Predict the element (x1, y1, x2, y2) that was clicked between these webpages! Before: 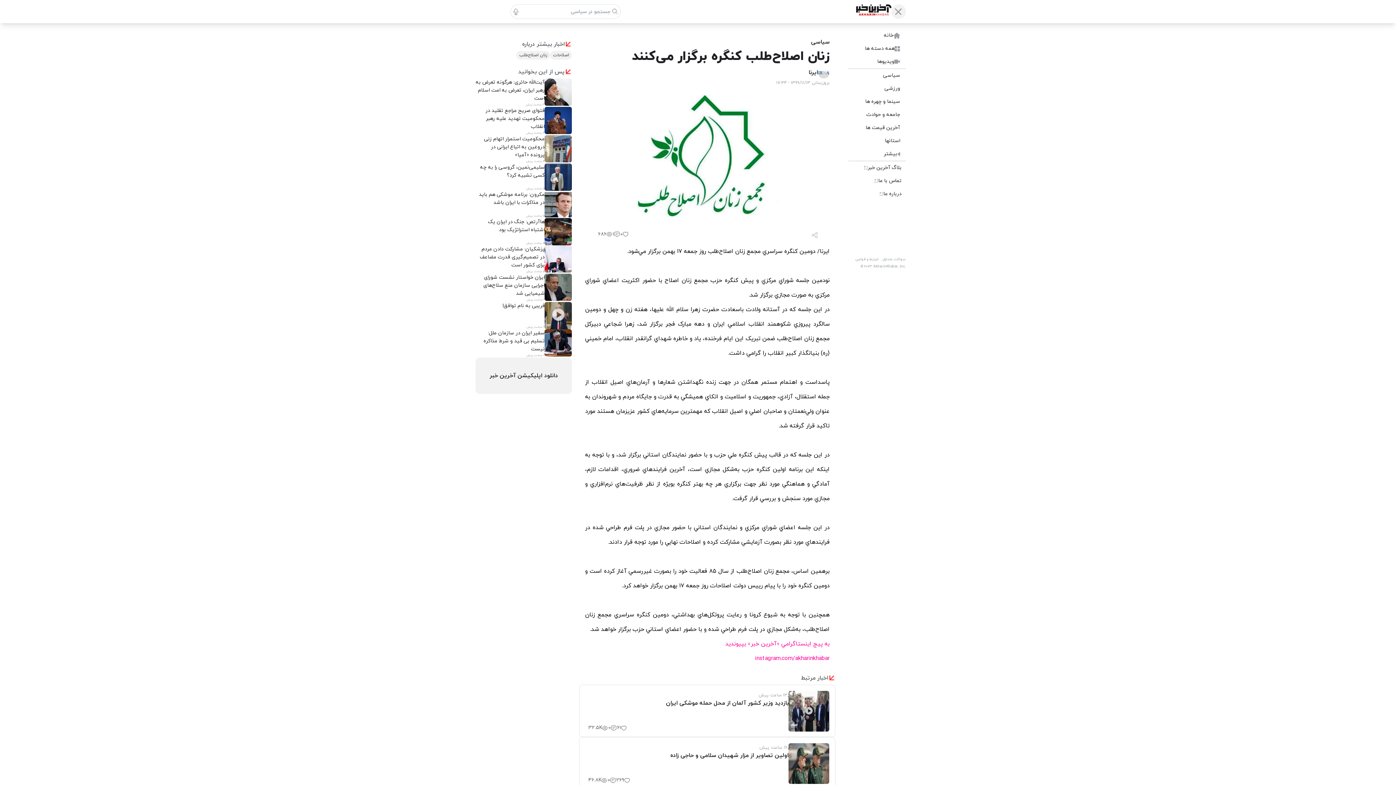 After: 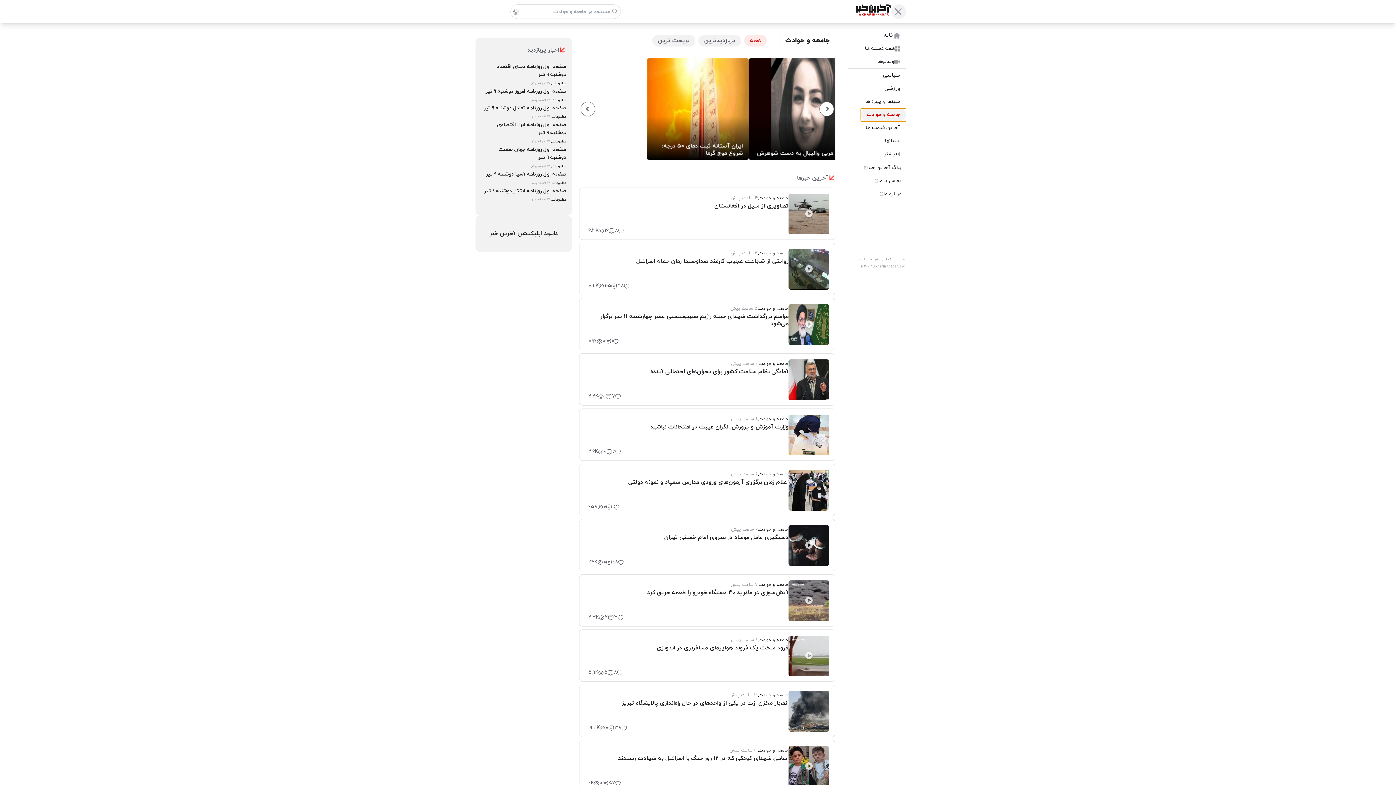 Action: bbox: (842, 108, 906, 121) label: جامعه و حوادث